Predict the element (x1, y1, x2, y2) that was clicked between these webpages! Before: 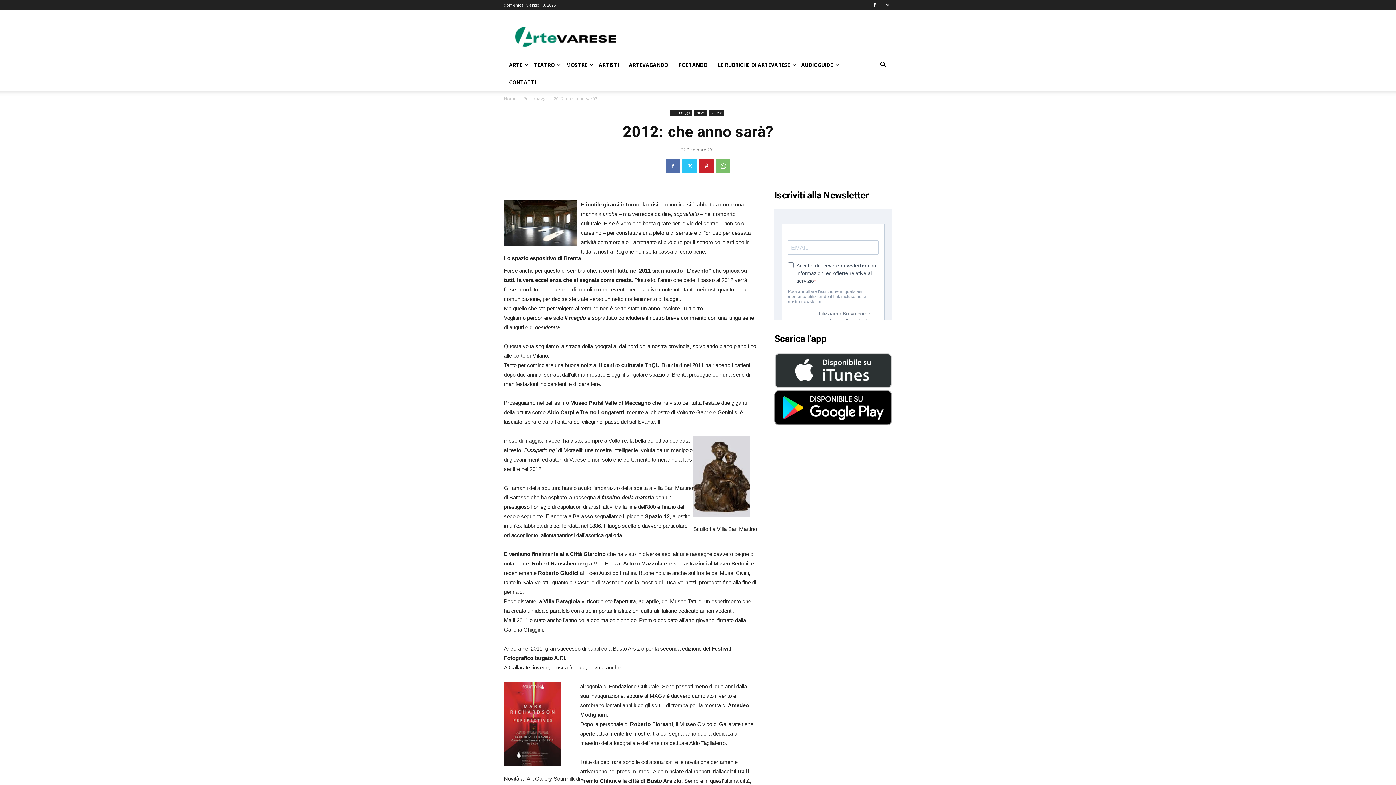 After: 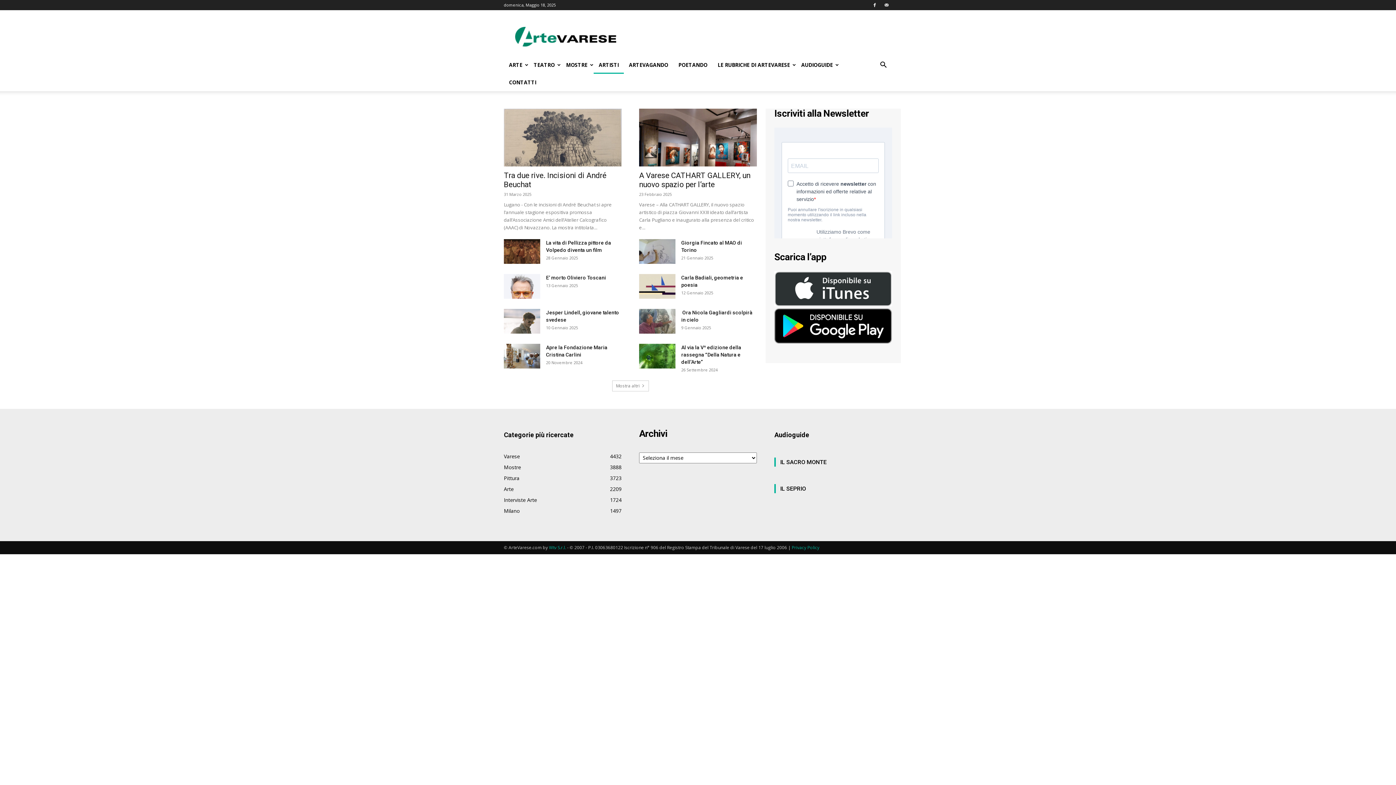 Action: bbox: (593, 56, 624, 73) label: ARTISTI